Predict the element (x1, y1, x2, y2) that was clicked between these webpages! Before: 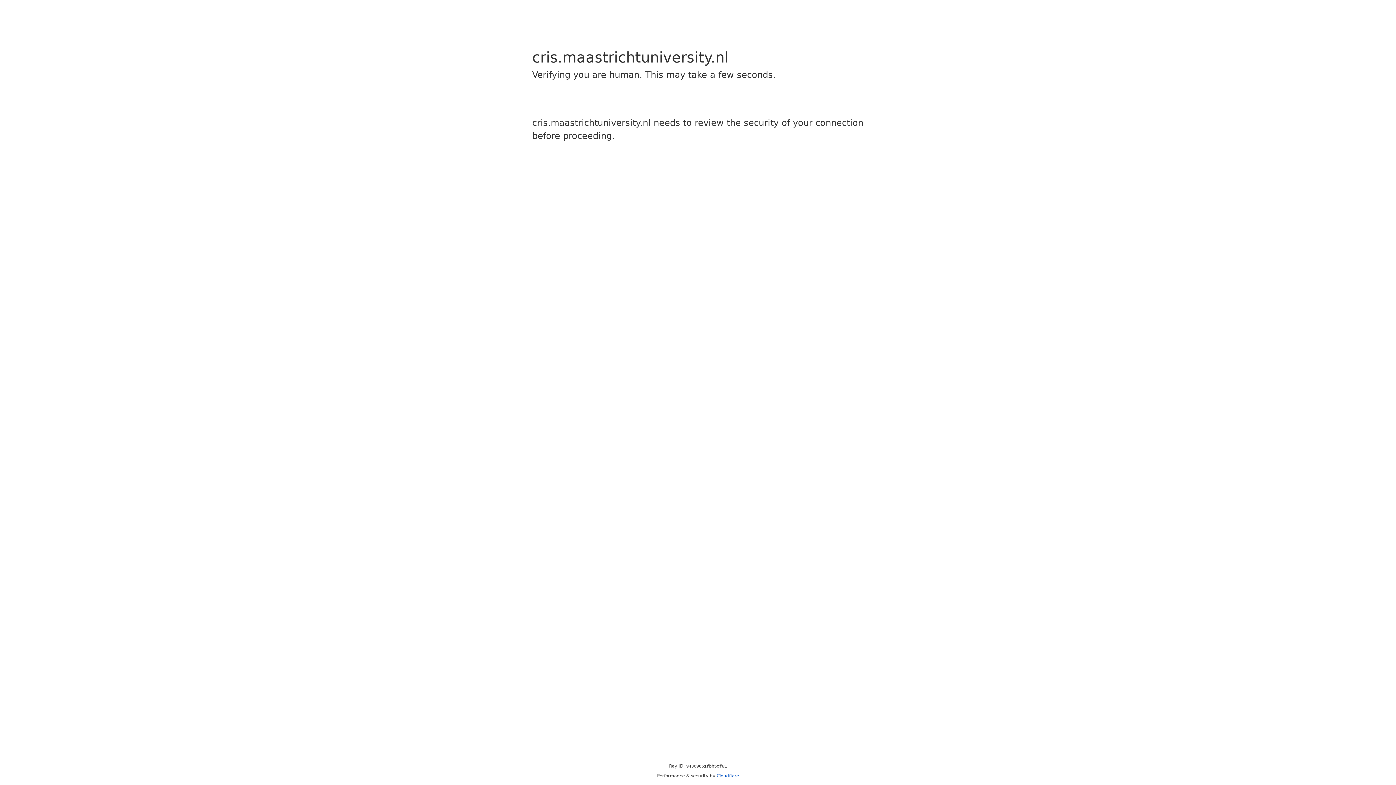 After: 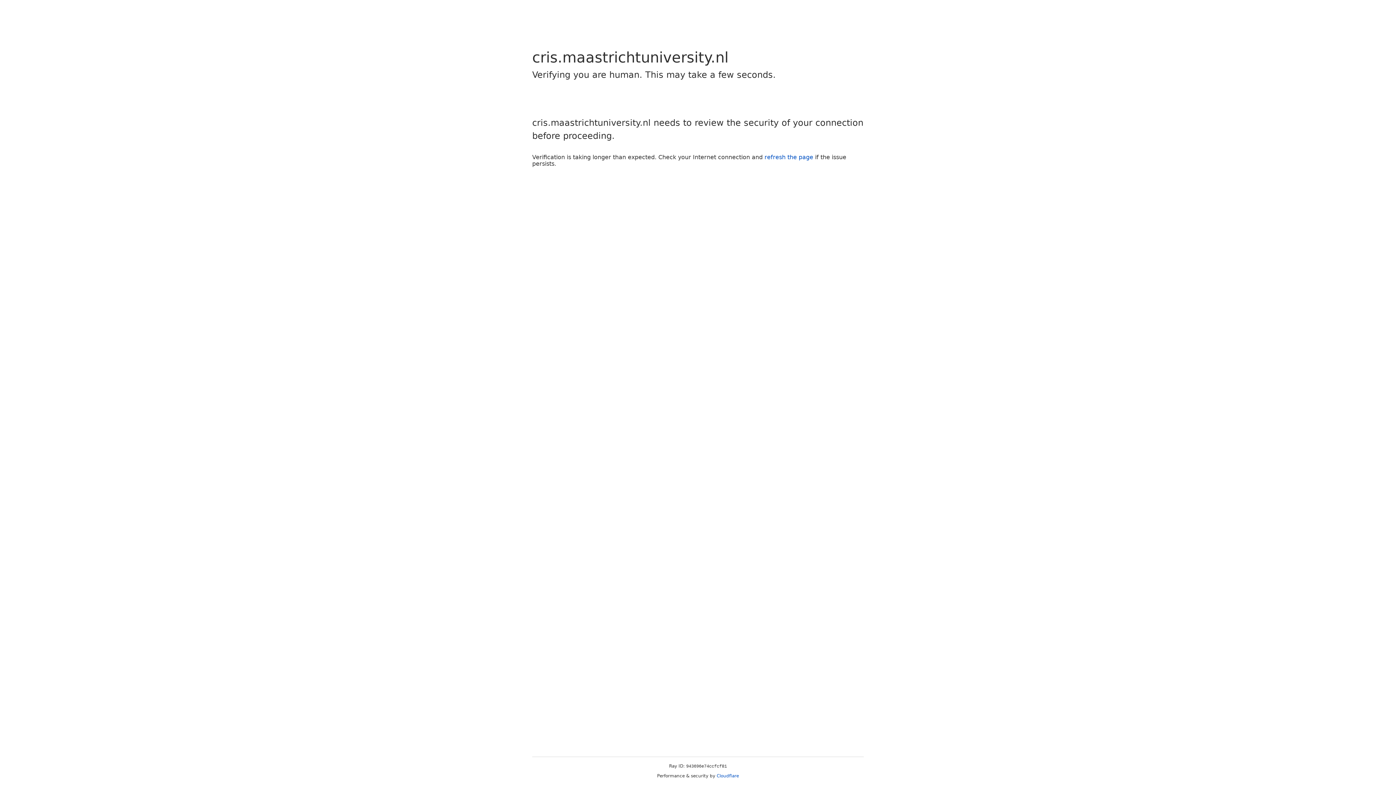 Action: label: Cloudflare bbox: (716, 773, 739, 778)